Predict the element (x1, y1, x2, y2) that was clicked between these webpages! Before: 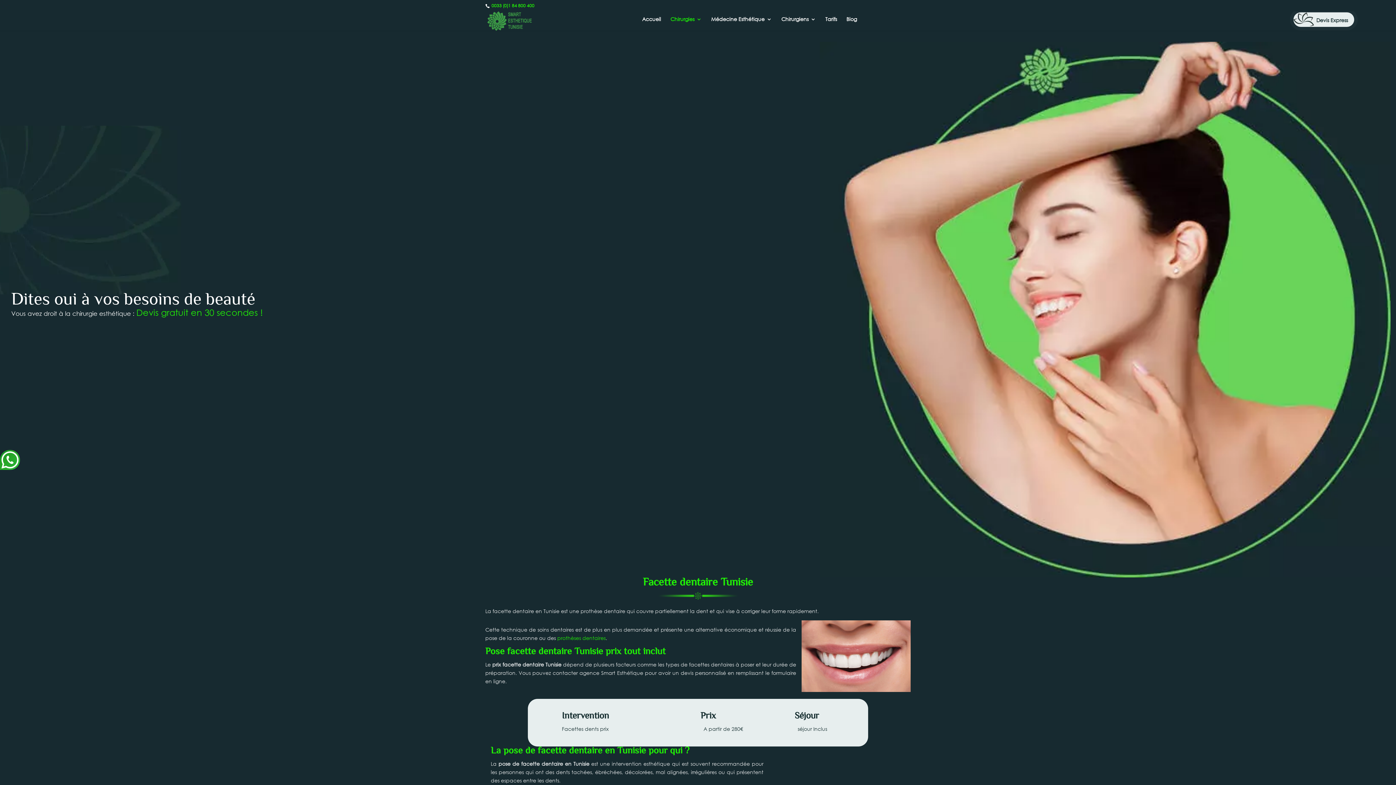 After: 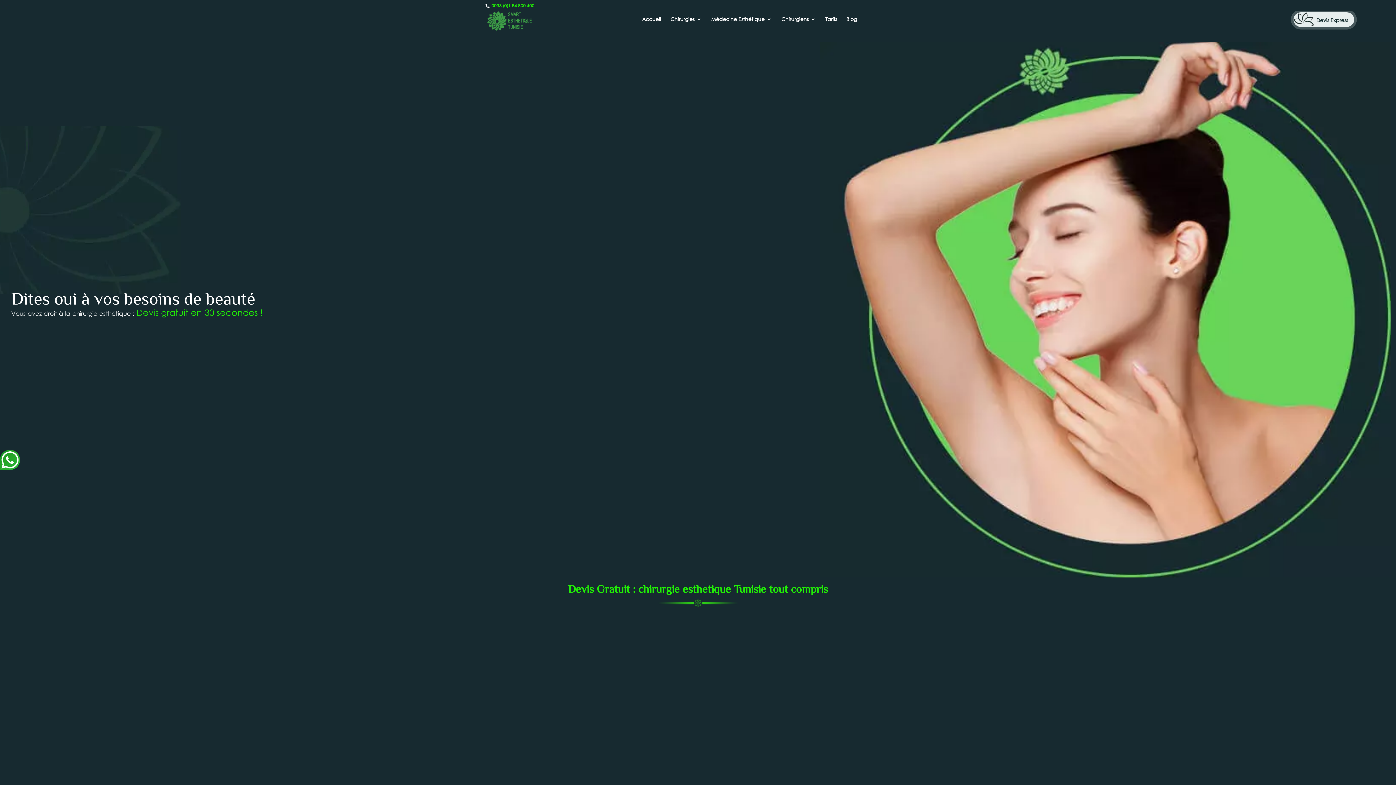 Action: bbox: (1293, 12, 1354, 26) label: Devis Express